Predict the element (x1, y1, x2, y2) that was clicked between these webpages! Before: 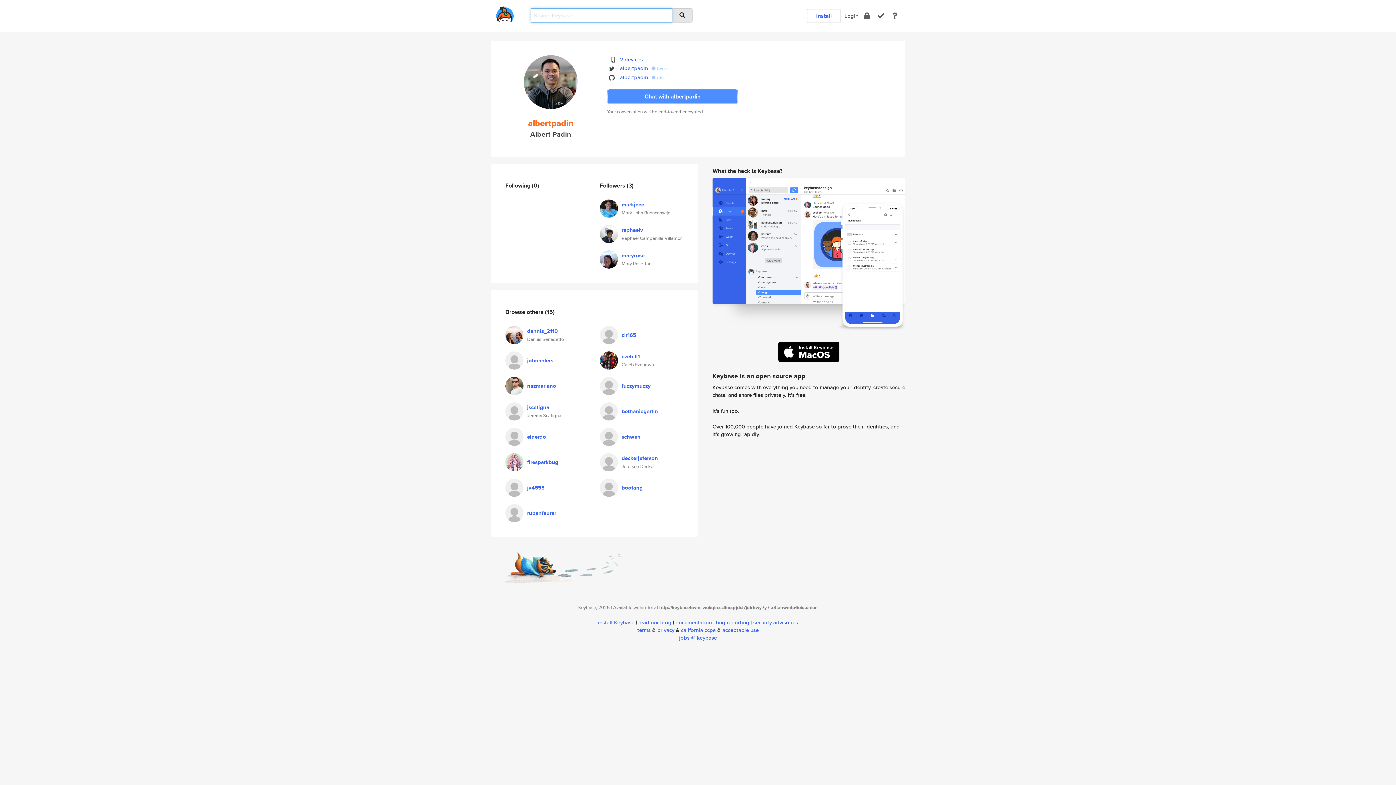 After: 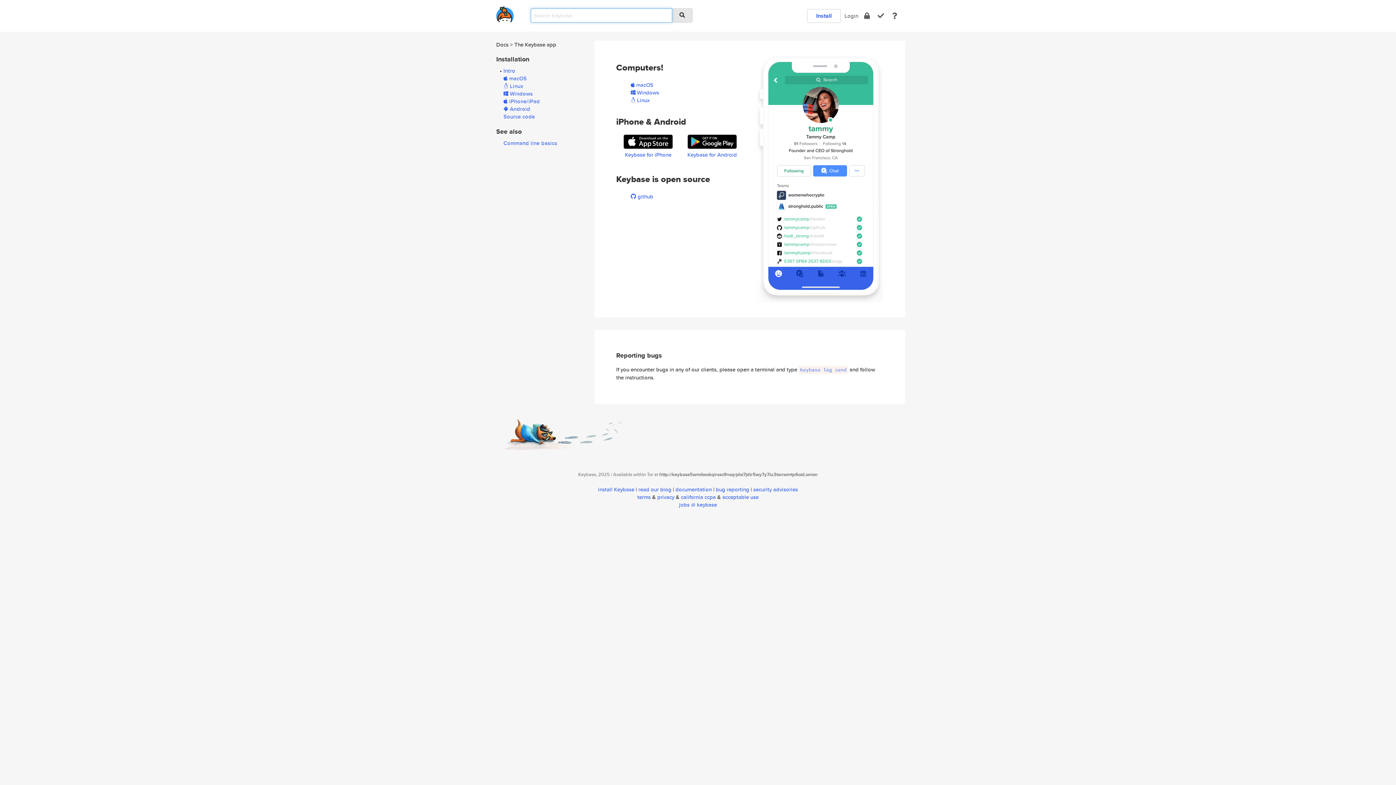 Action: bbox: (807, 9, 841, 22) label: Install